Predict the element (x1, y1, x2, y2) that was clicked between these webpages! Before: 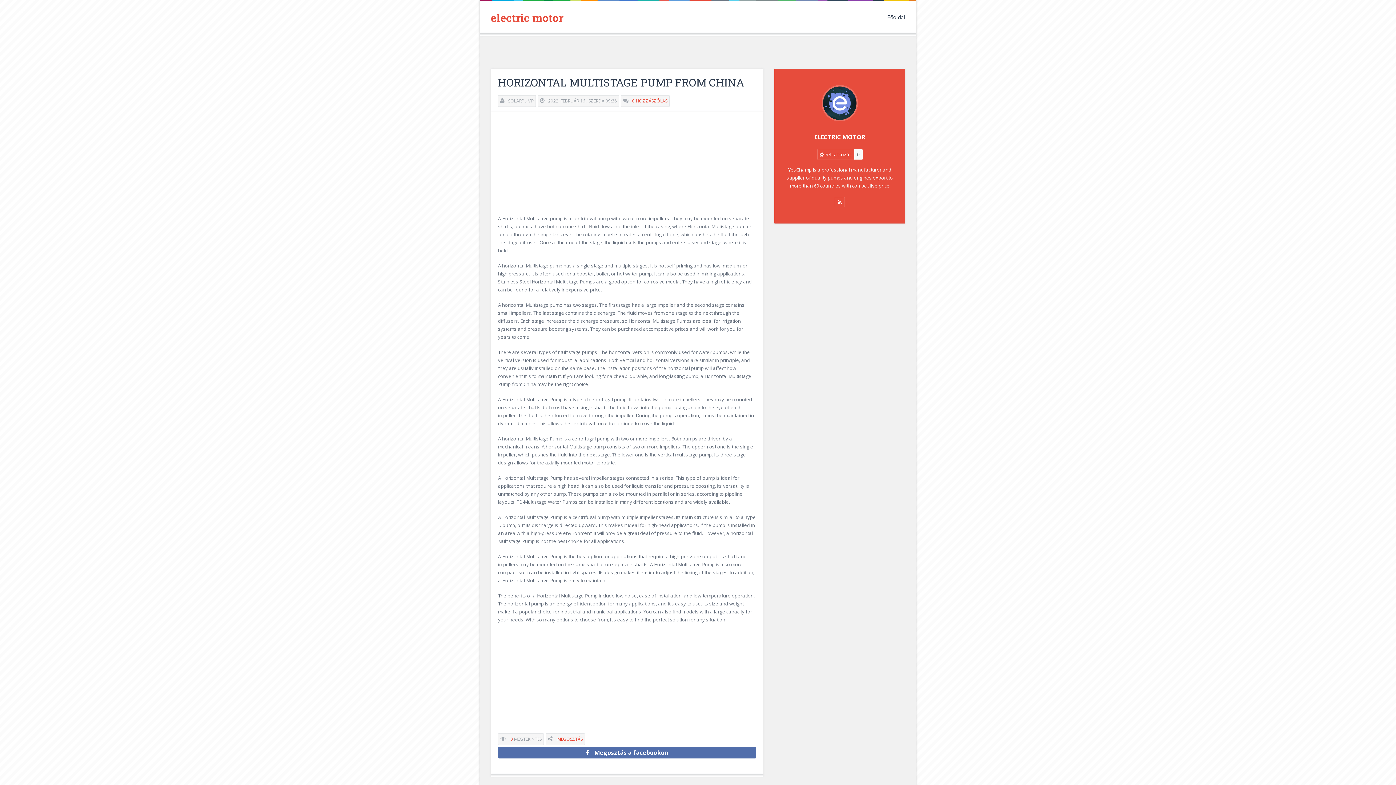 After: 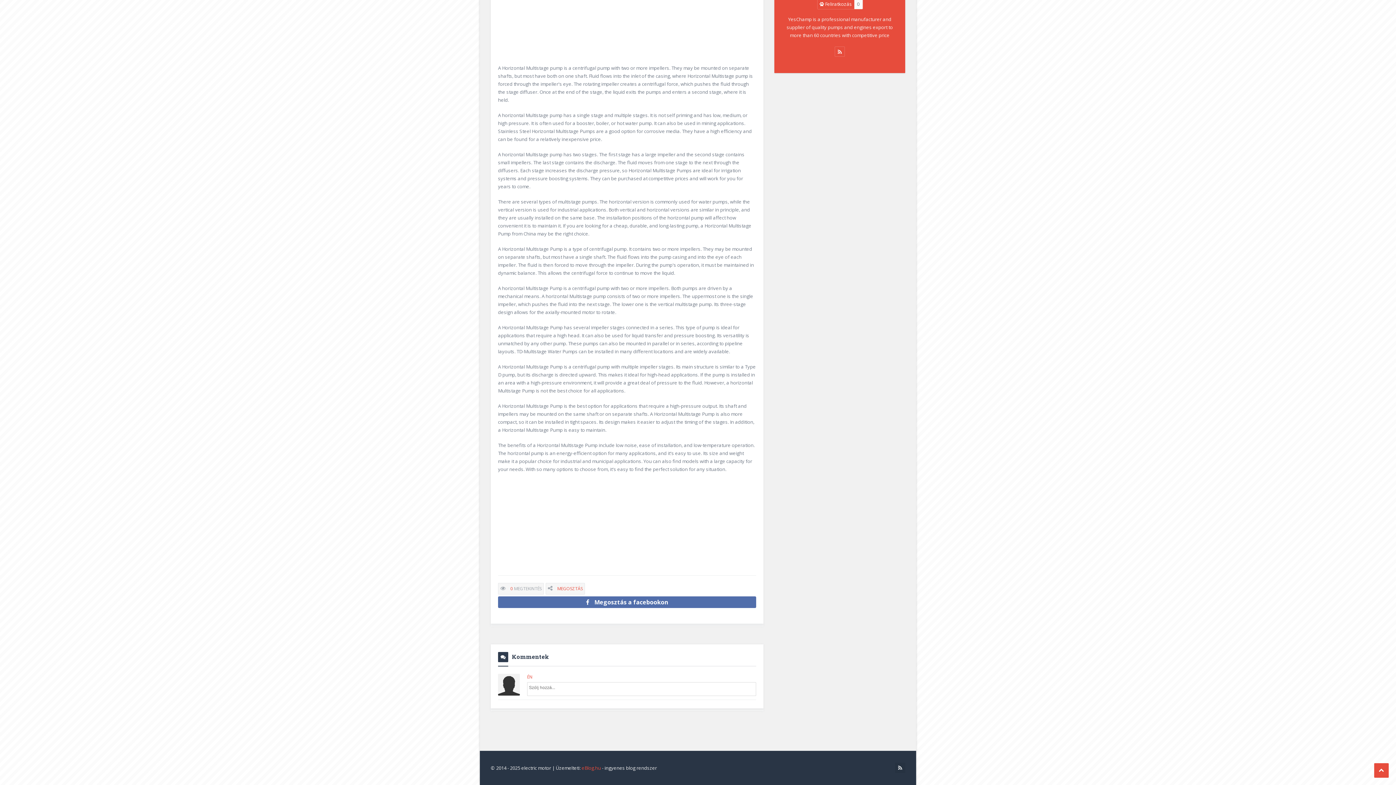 Action: bbox: (632, 97, 667, 104) label: 0 HOZZÁSZÓLÁS